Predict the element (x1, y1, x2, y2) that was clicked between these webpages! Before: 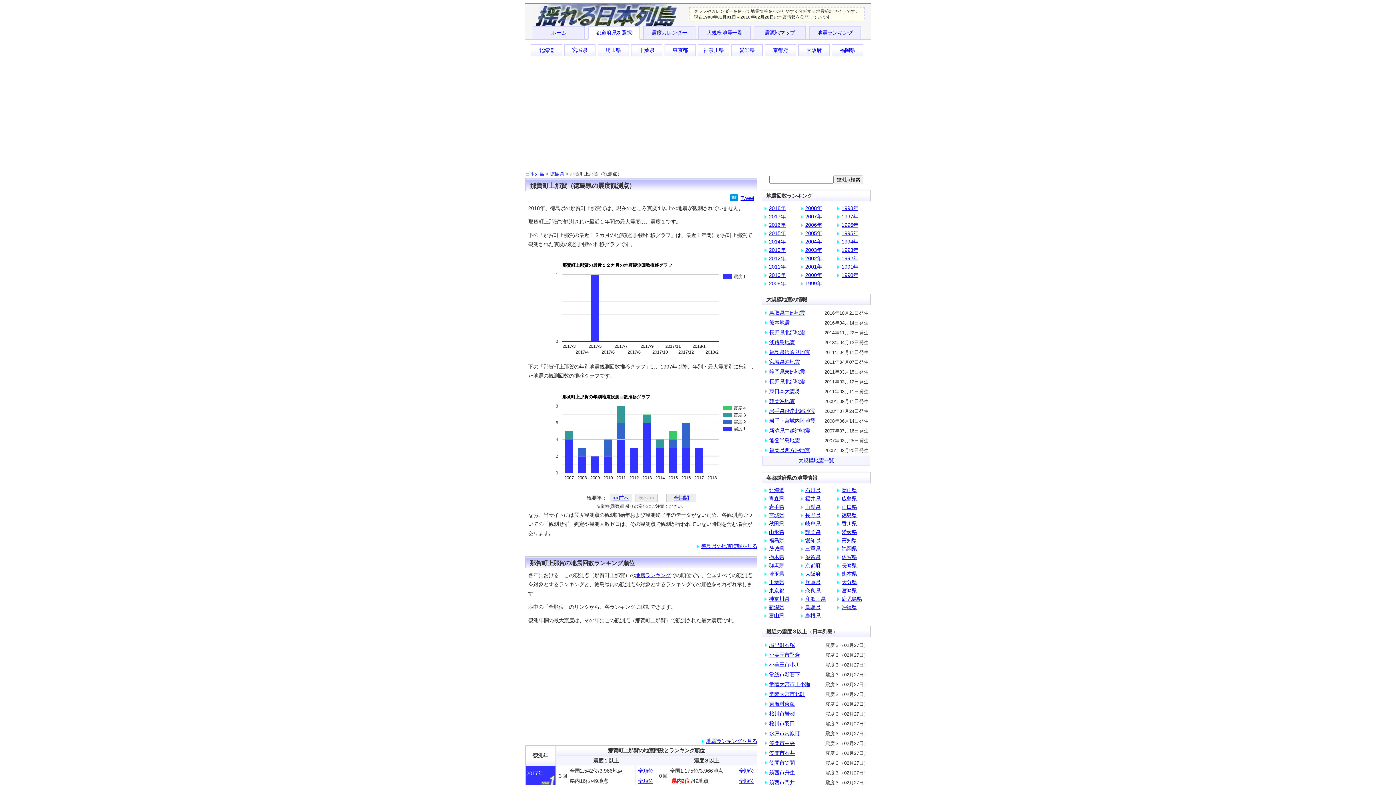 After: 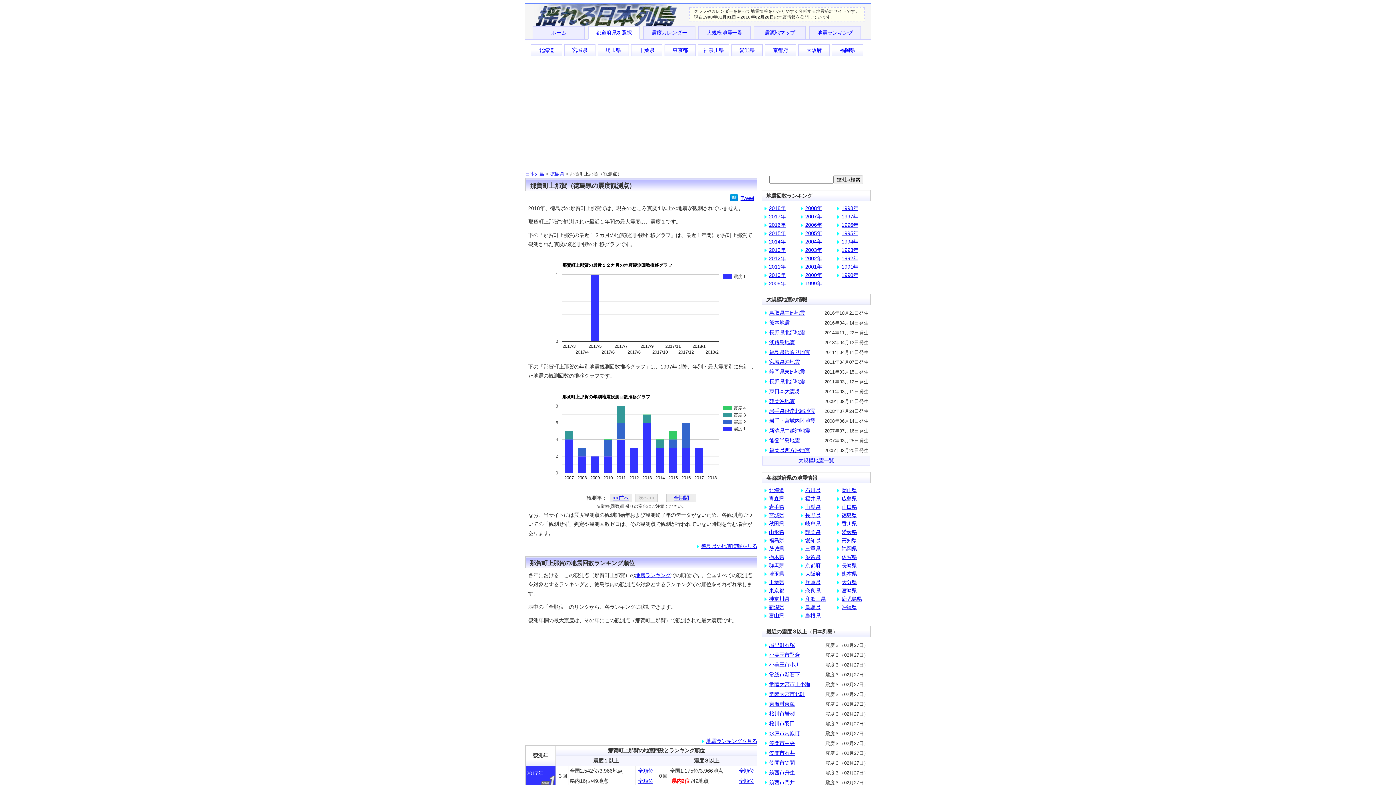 Action: label: 地震ランキングを見る bbox: (706, 738, 757, 744)